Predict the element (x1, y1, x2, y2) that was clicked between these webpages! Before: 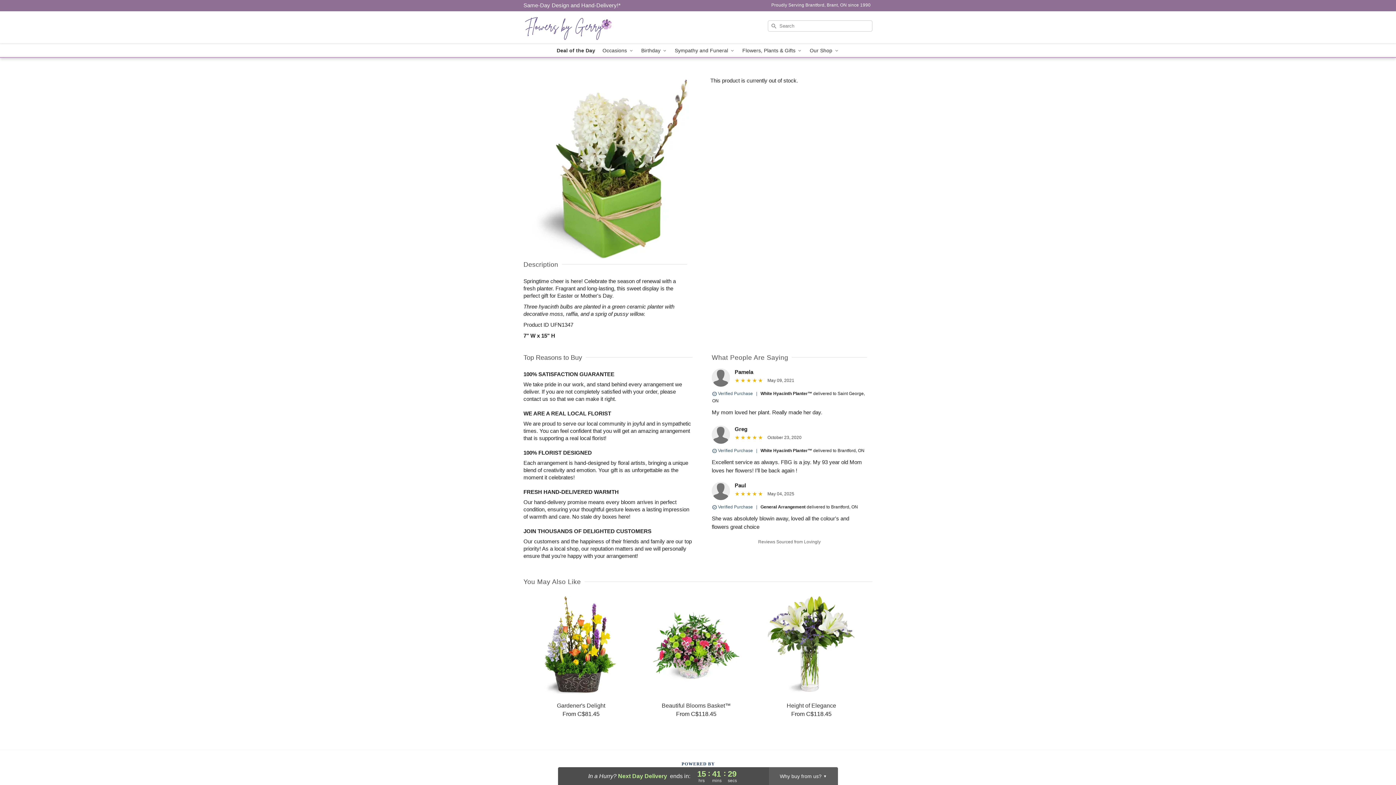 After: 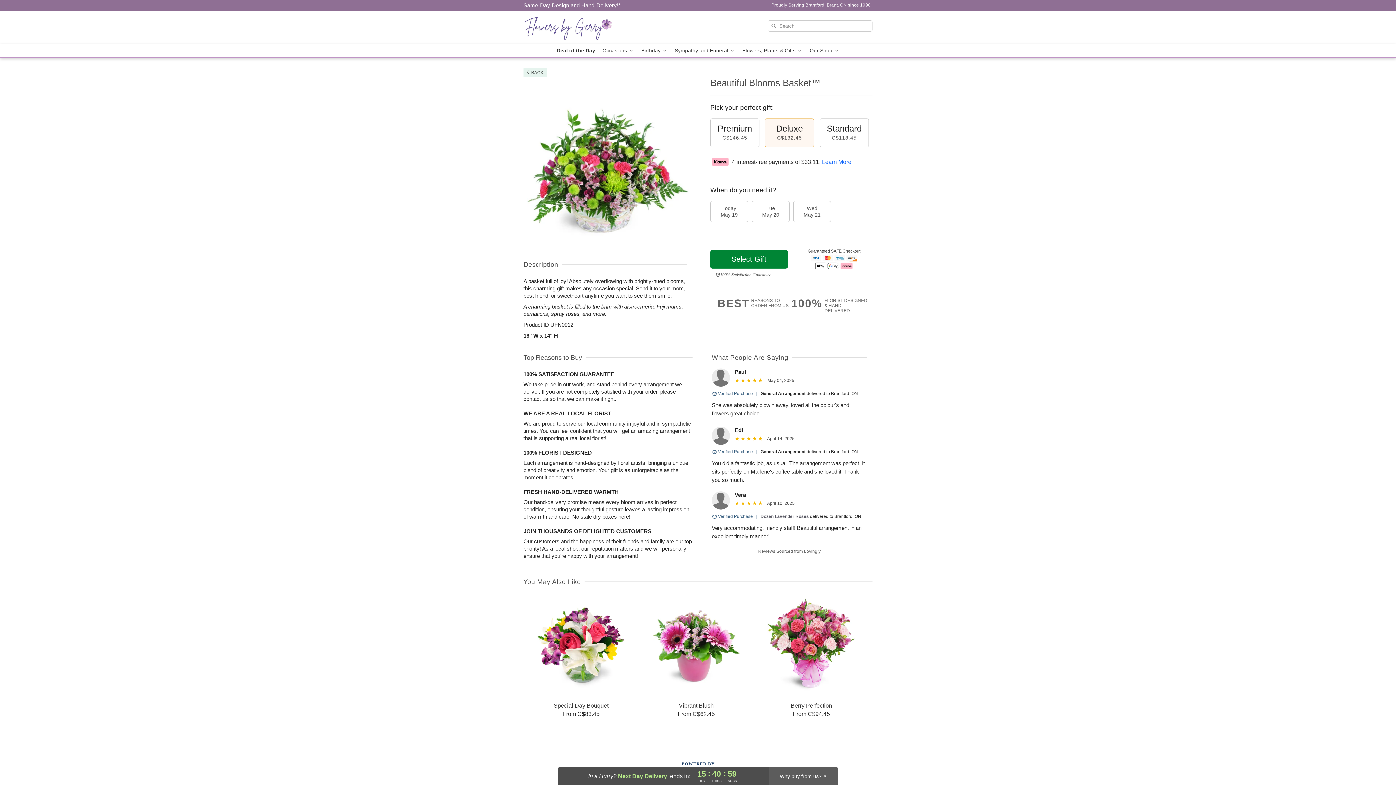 Action: bbox: (639, 595, 753, 718) label: Beautiful Blooms Basket™

From C$118.45